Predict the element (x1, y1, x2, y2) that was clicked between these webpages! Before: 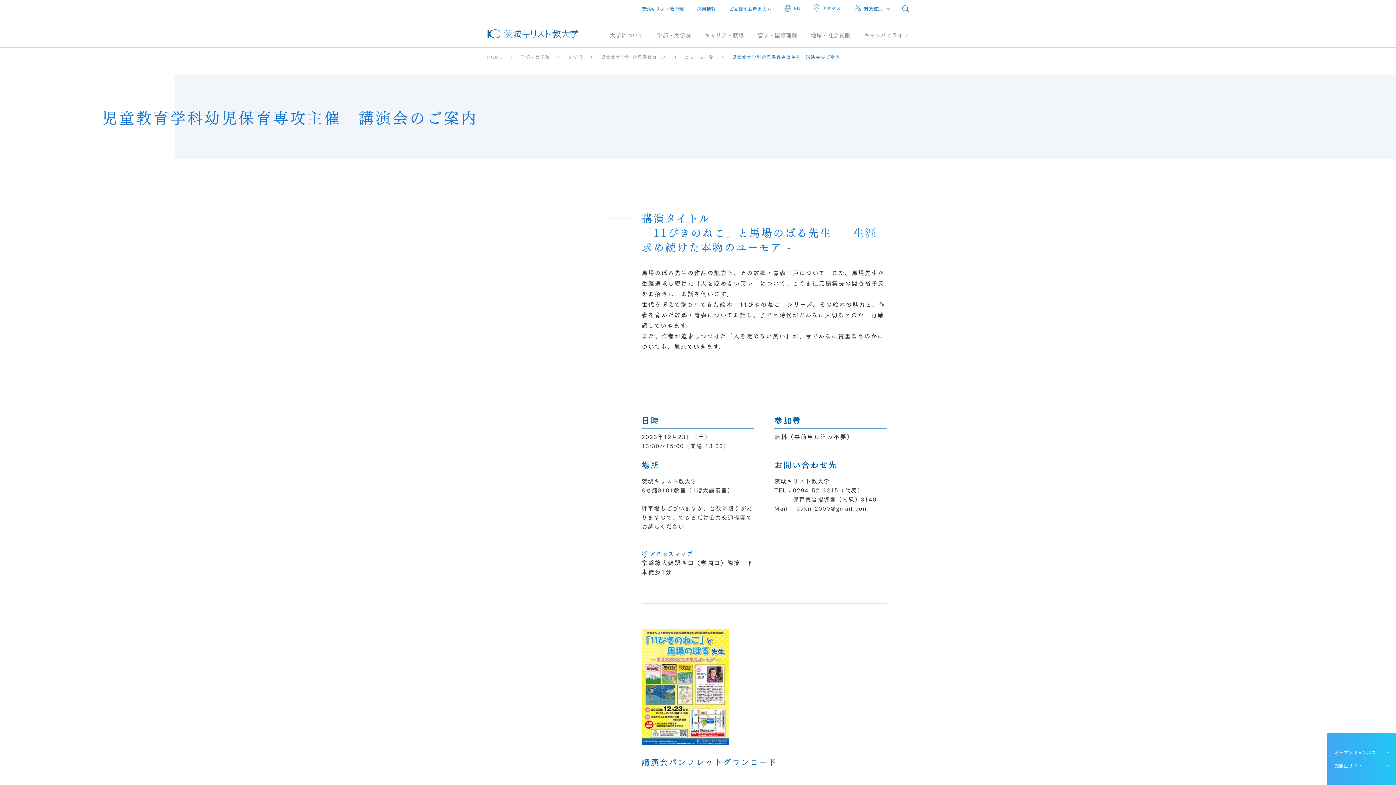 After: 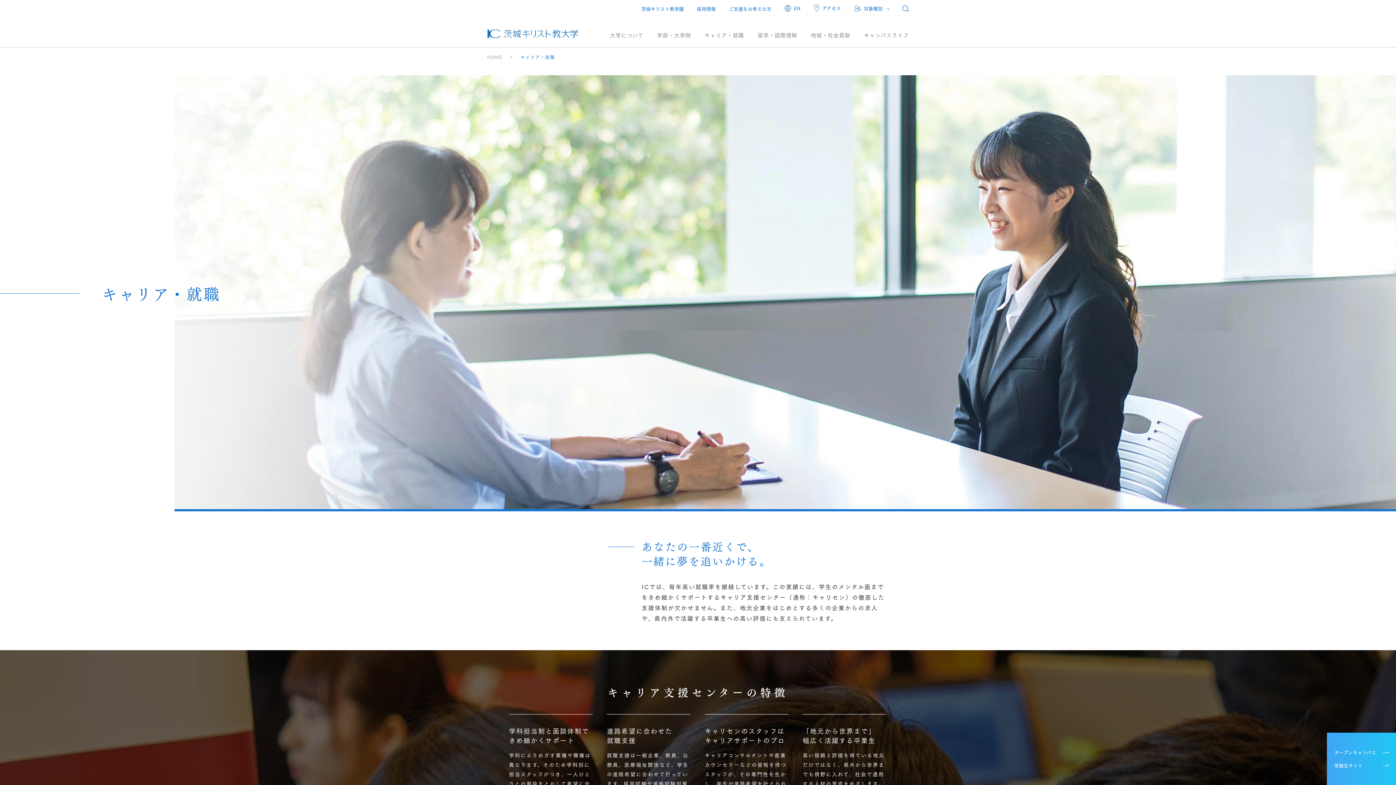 Action: bbox: (704, 32, 744, 47) label: キャリア・就職